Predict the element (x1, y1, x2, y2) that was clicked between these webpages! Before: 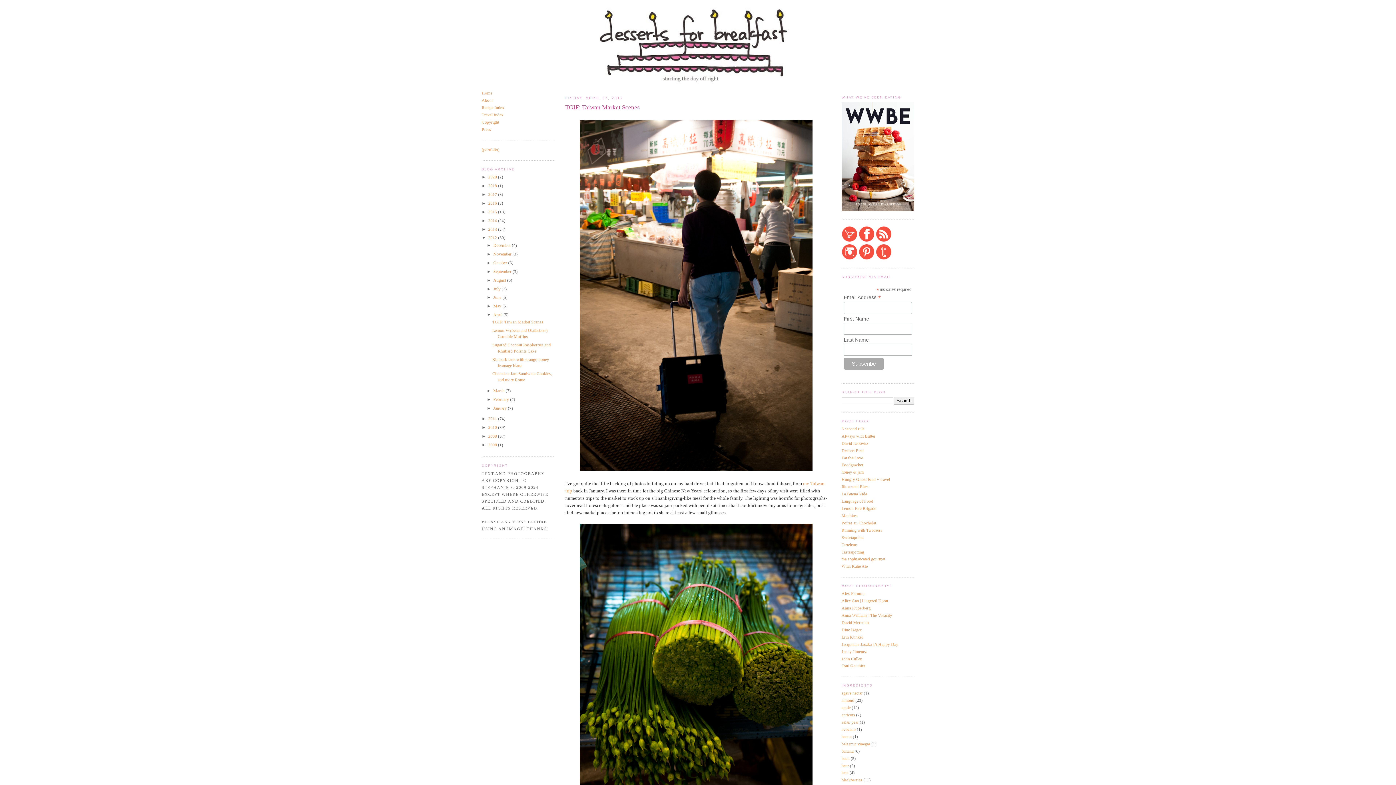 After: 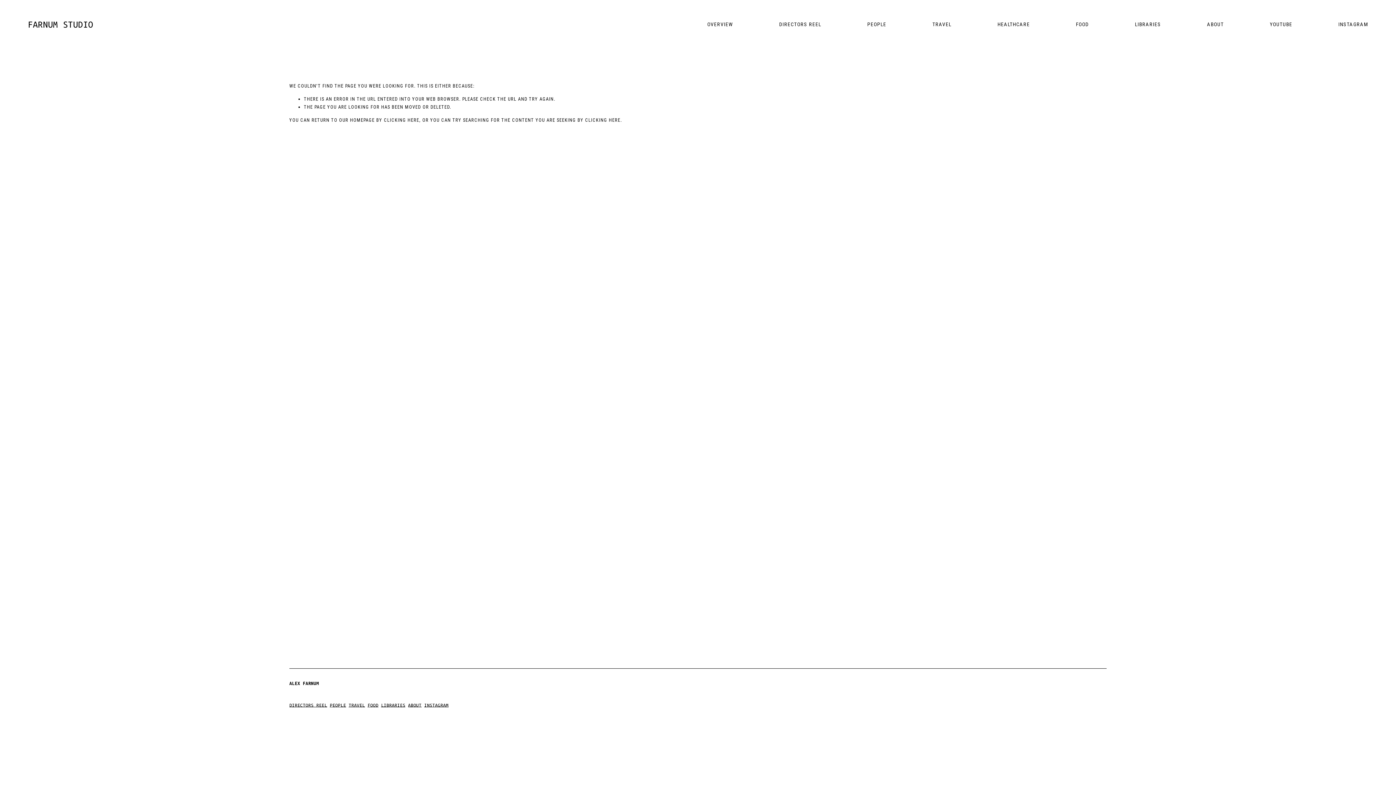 Action: bbox: (841, 591, 864, 596) label: Alex Farnum